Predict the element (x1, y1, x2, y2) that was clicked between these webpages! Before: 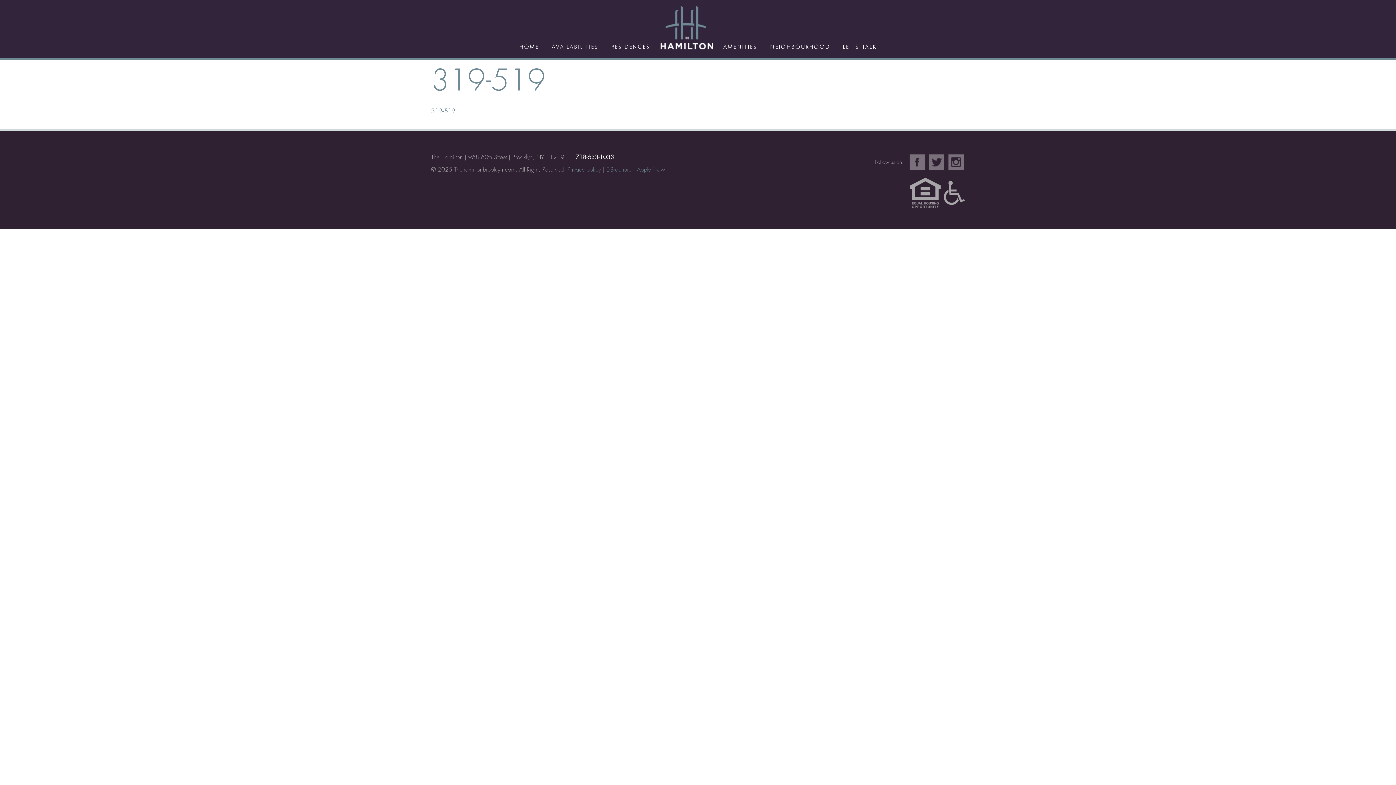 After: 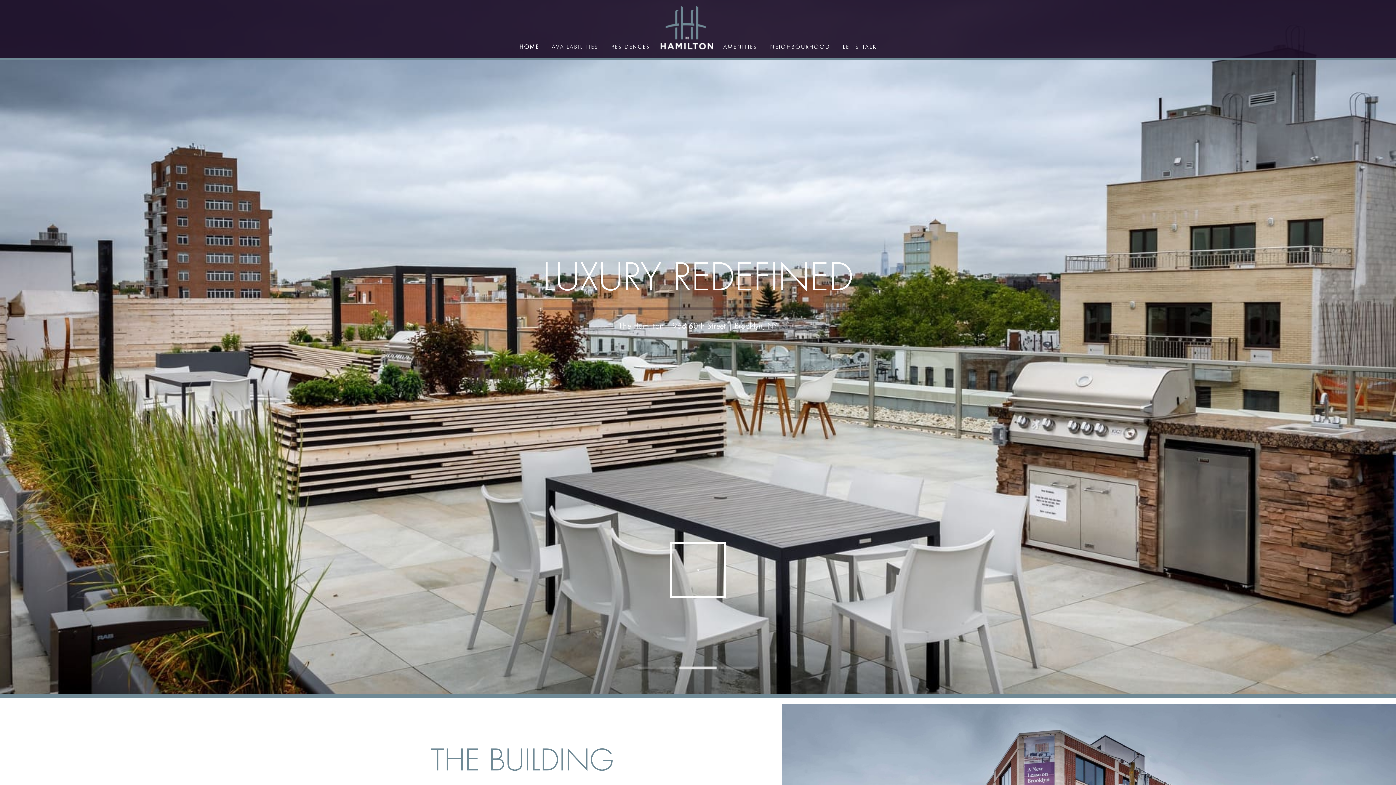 Action: label: HOME bbox: (514, 35, 544, 58)